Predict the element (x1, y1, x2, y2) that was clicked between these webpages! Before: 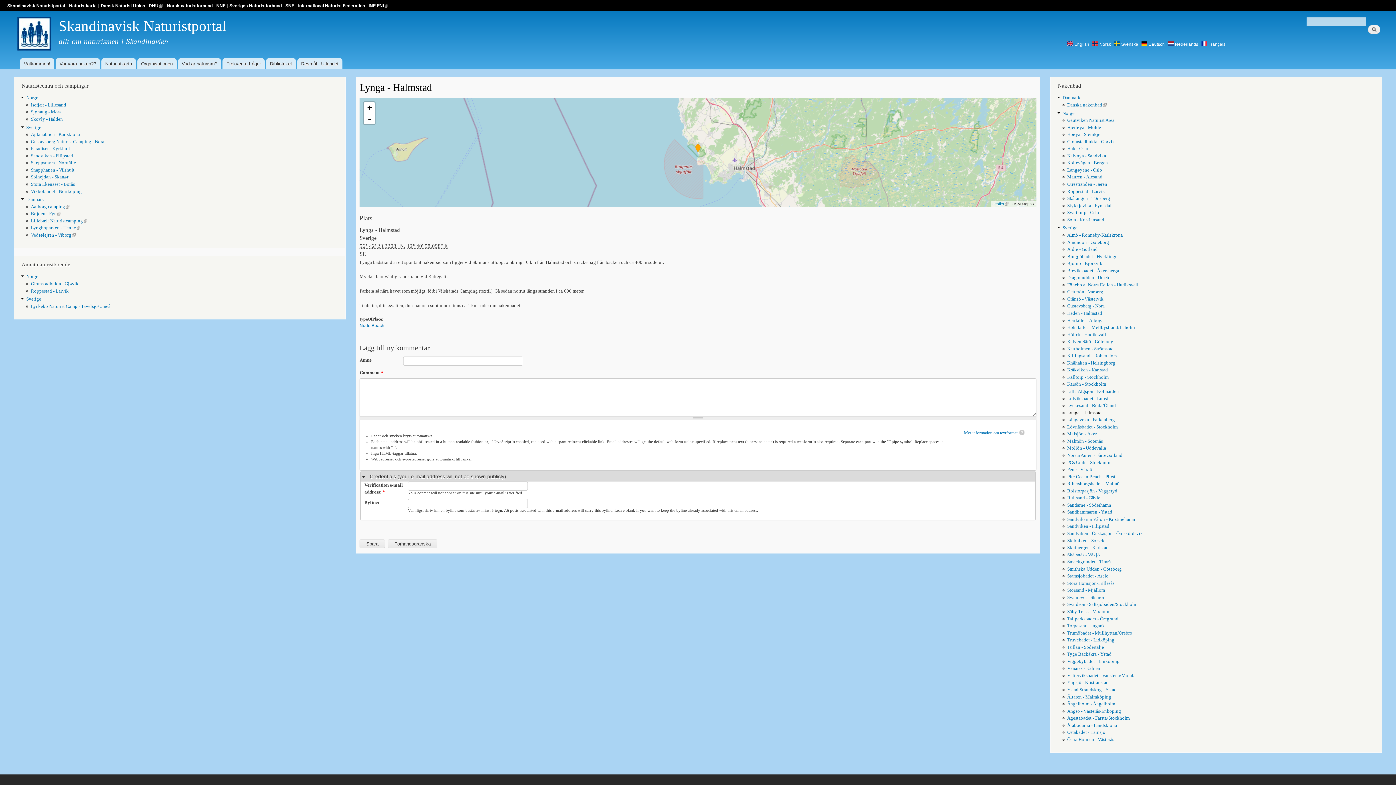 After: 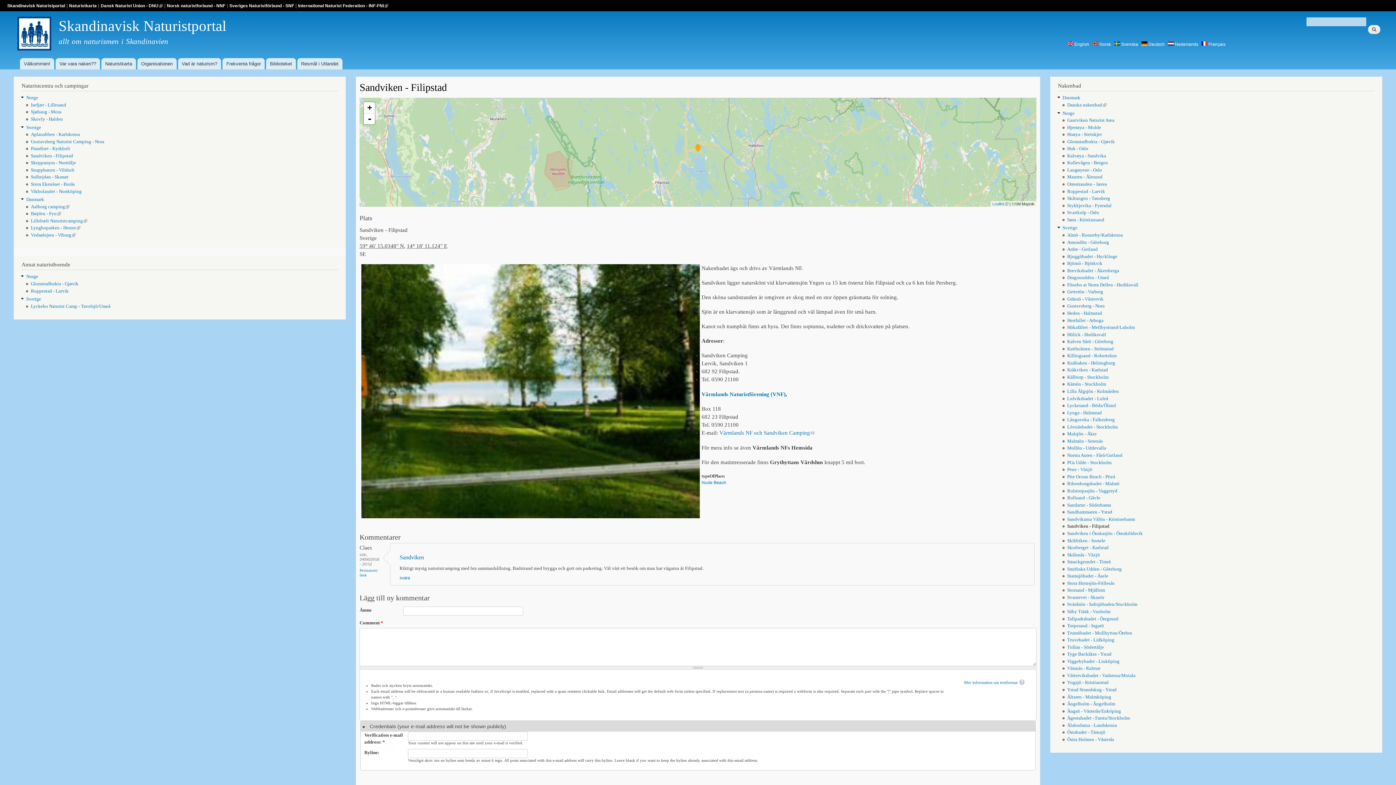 Action: label: Sandviken - Filipstad bbox: (1067, 524, 1109, 529)